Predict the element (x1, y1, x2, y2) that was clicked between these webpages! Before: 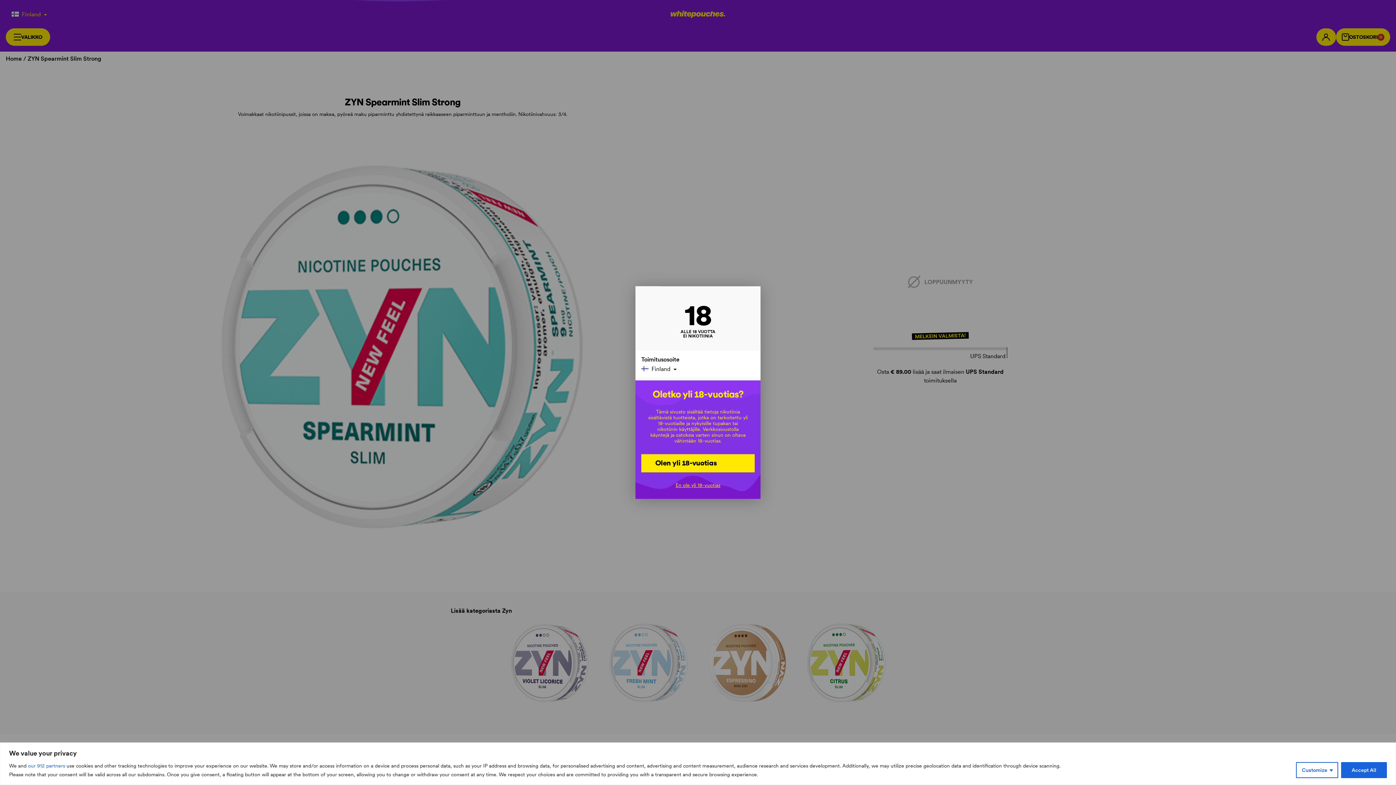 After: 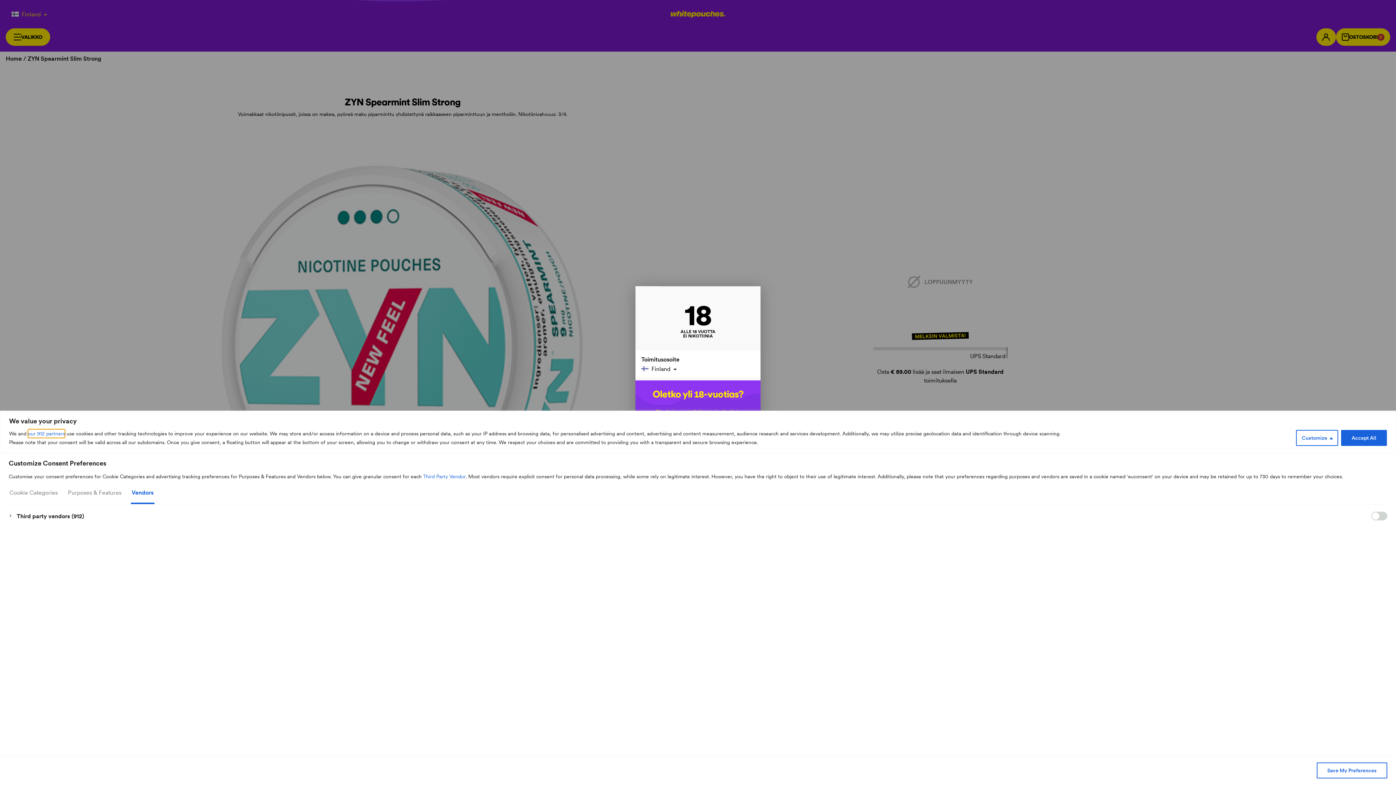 Action: bbox: (28, 761, 65, 770) label: our 912 partners